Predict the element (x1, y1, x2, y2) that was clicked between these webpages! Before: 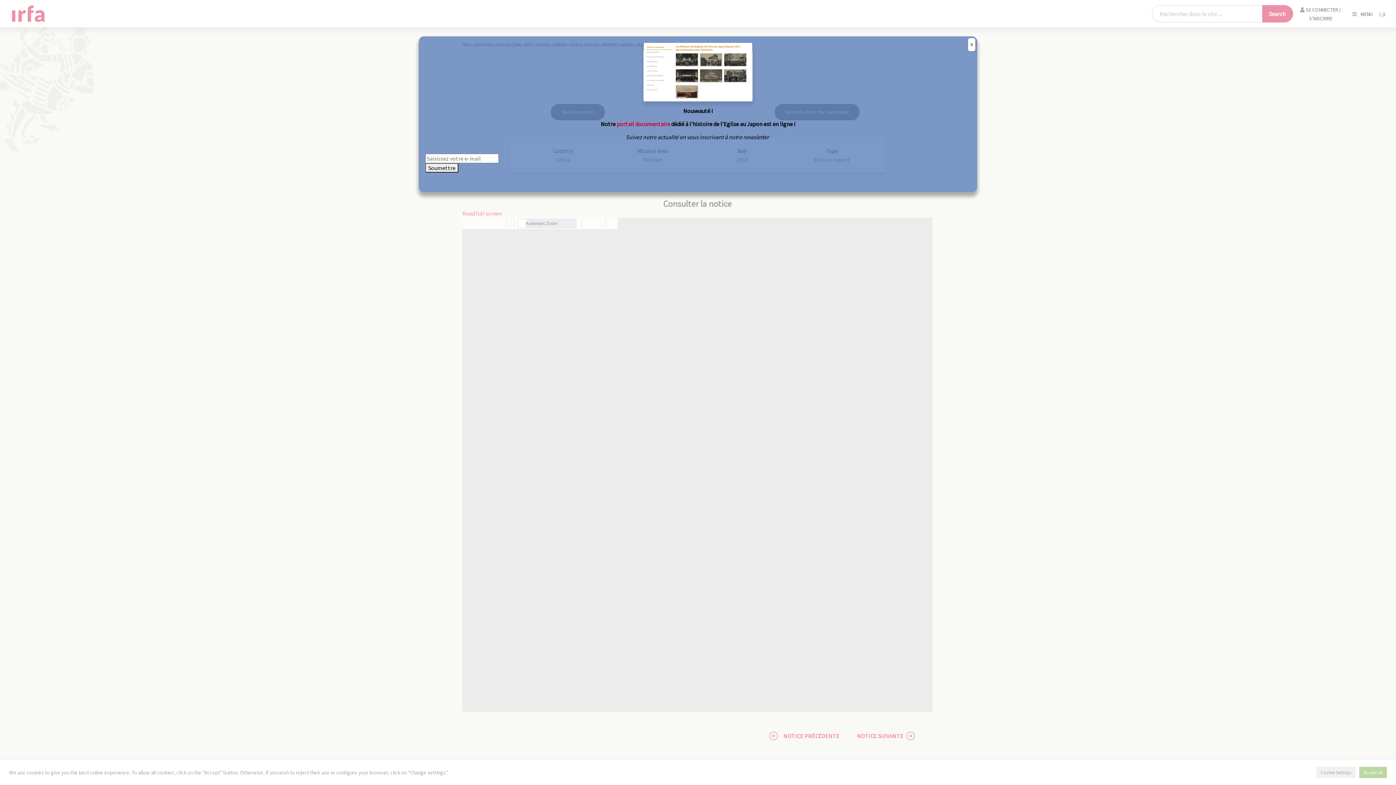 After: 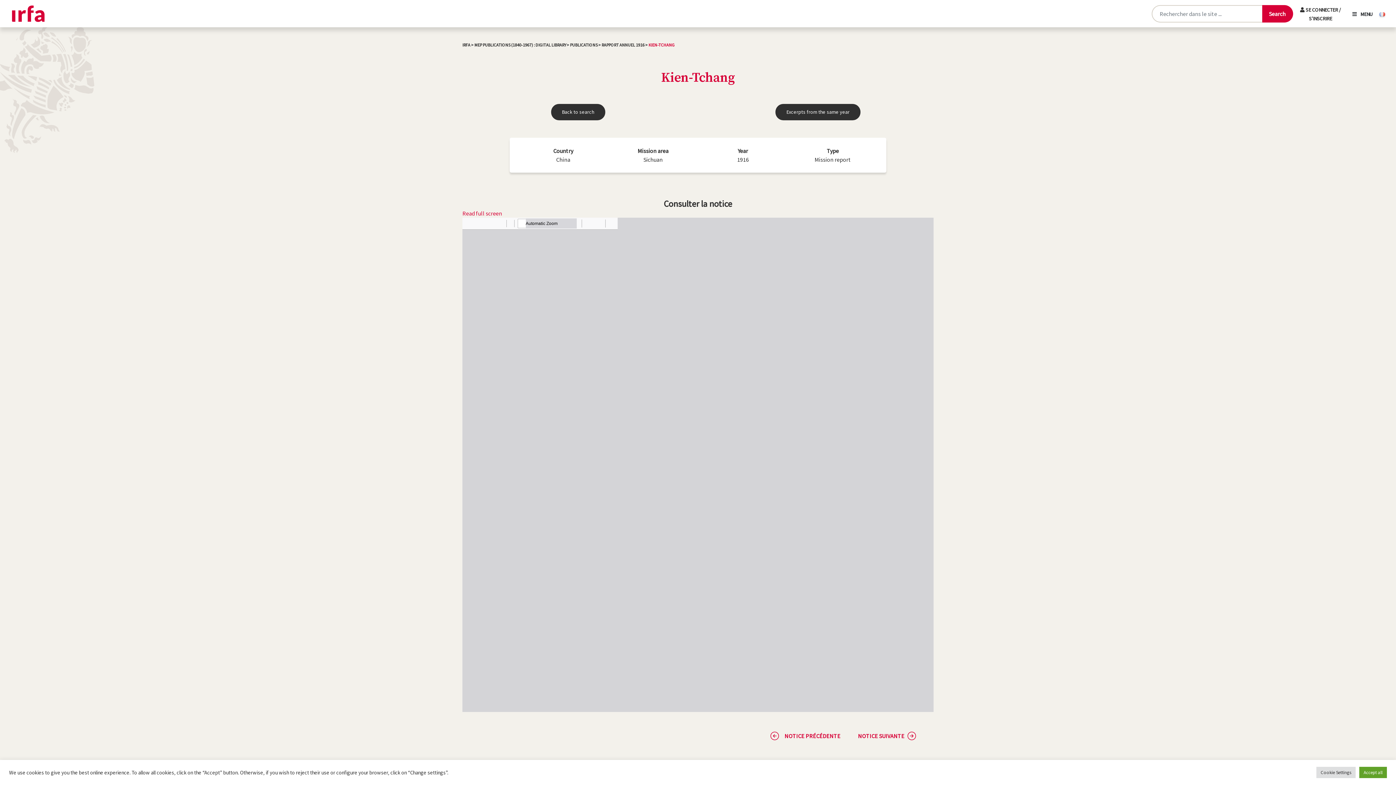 Action: label: Close bbox: (968, 38, 975, 51)